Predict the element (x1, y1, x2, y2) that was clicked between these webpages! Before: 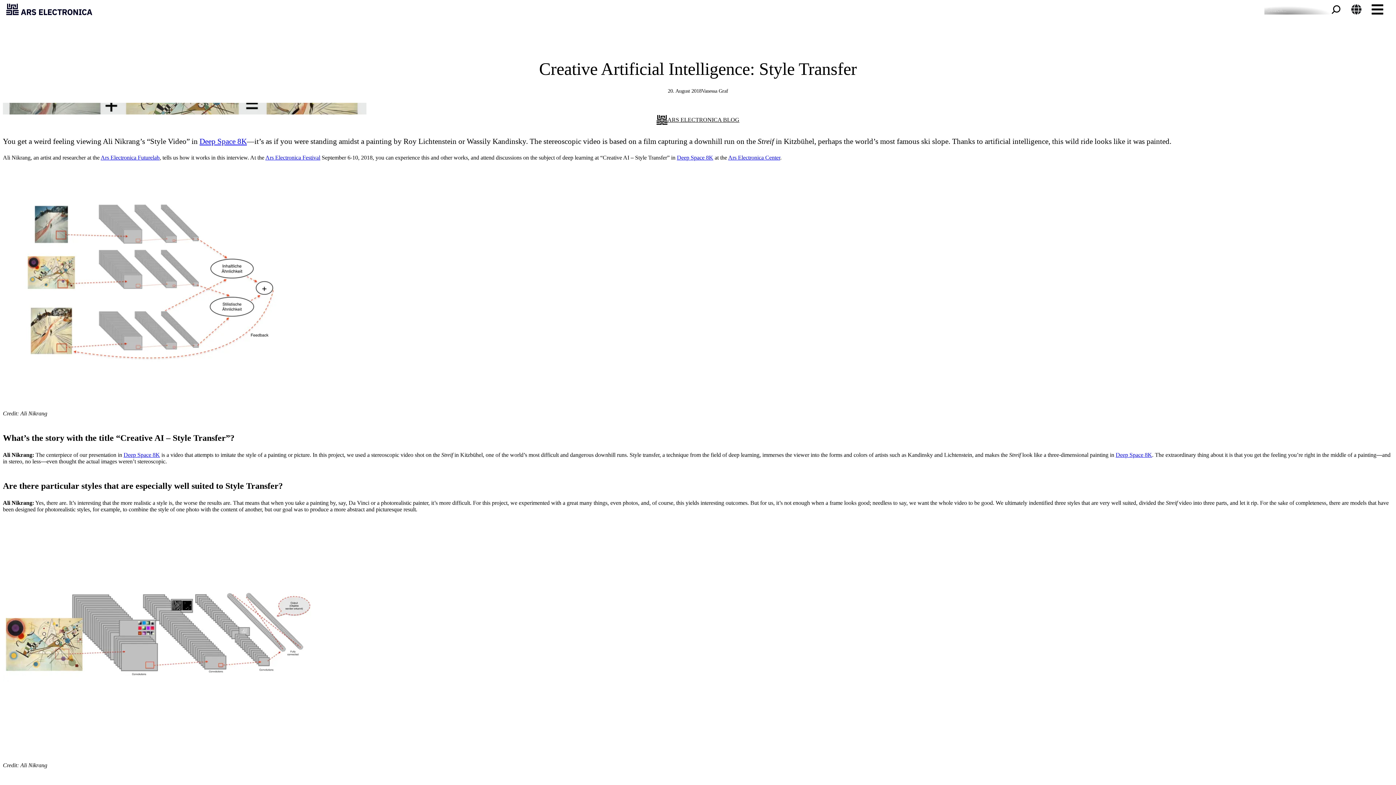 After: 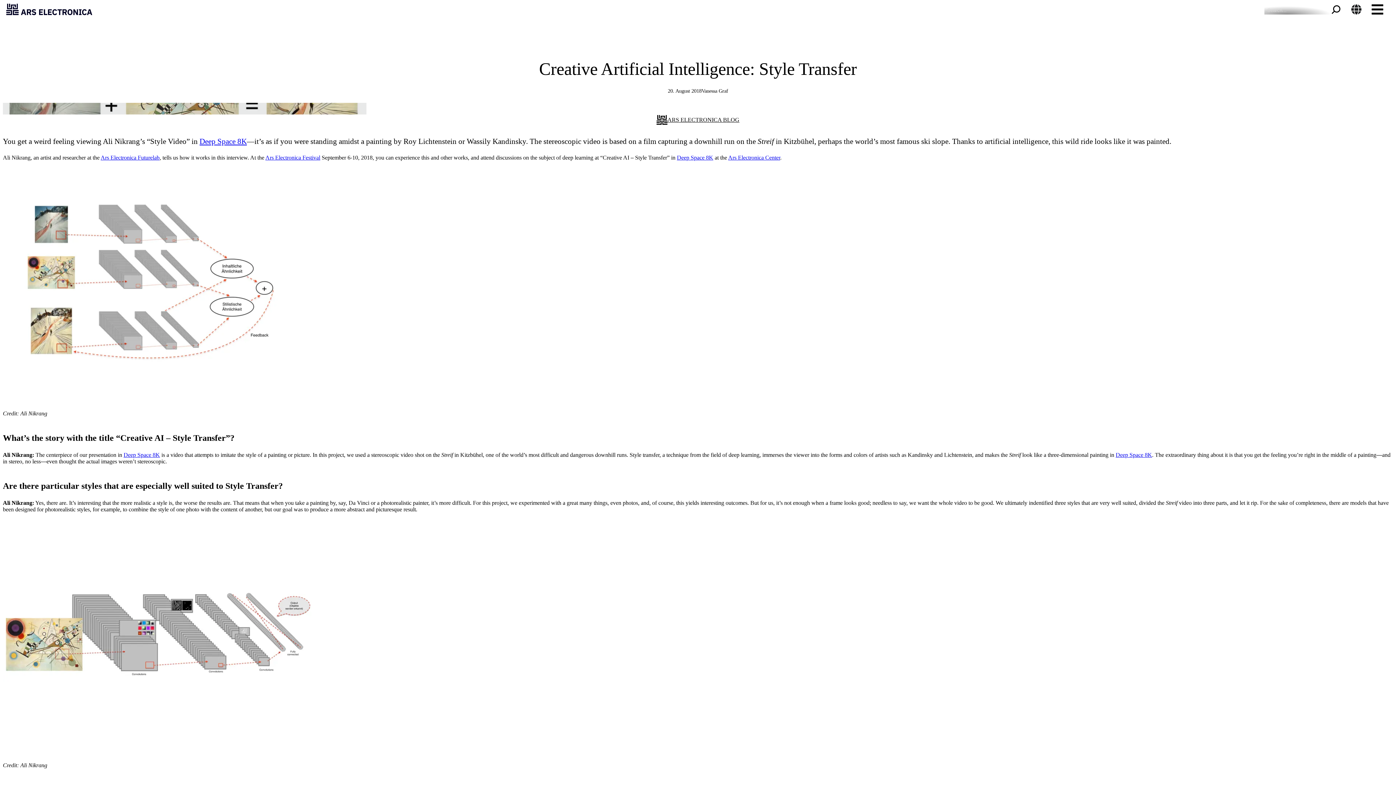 Action: label: Search bbox: (1332, 4, 1339, 14)